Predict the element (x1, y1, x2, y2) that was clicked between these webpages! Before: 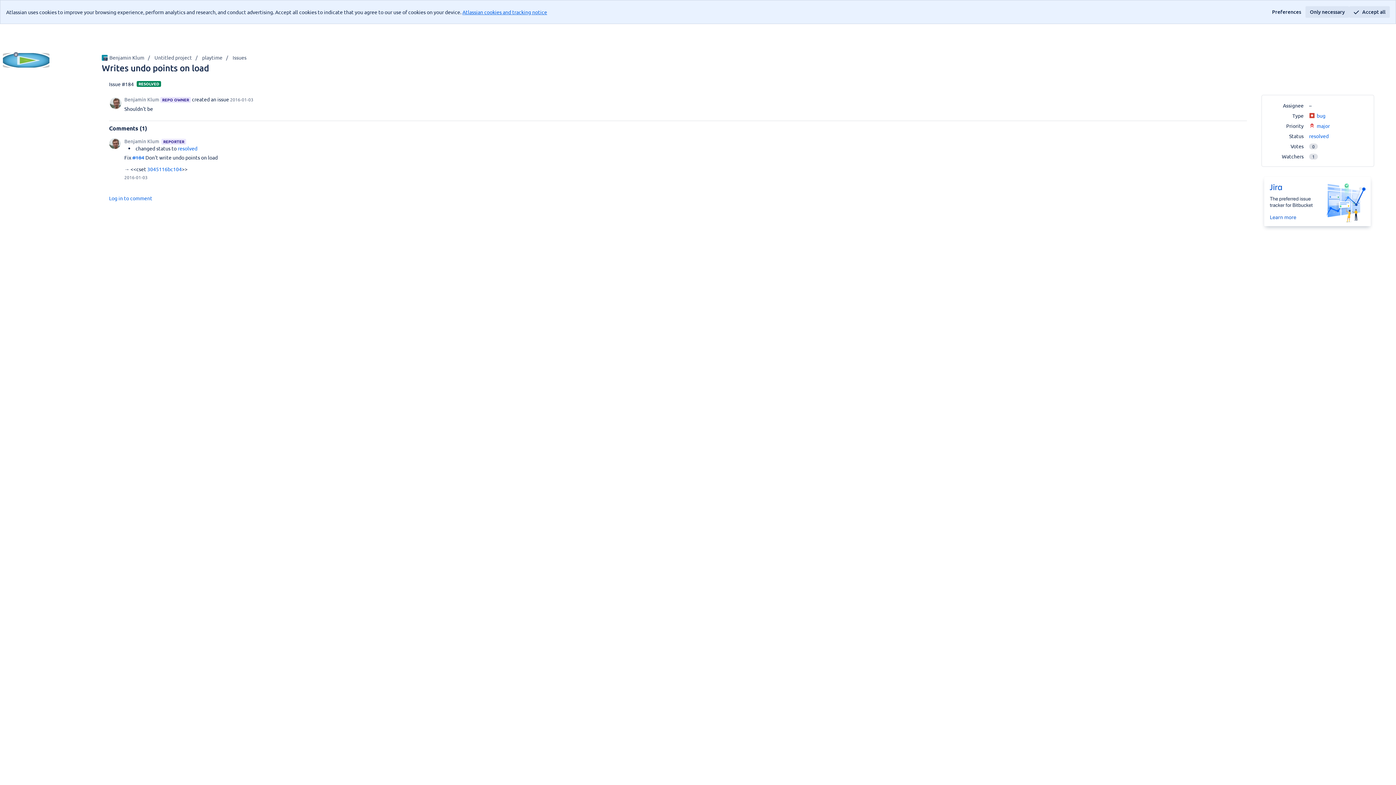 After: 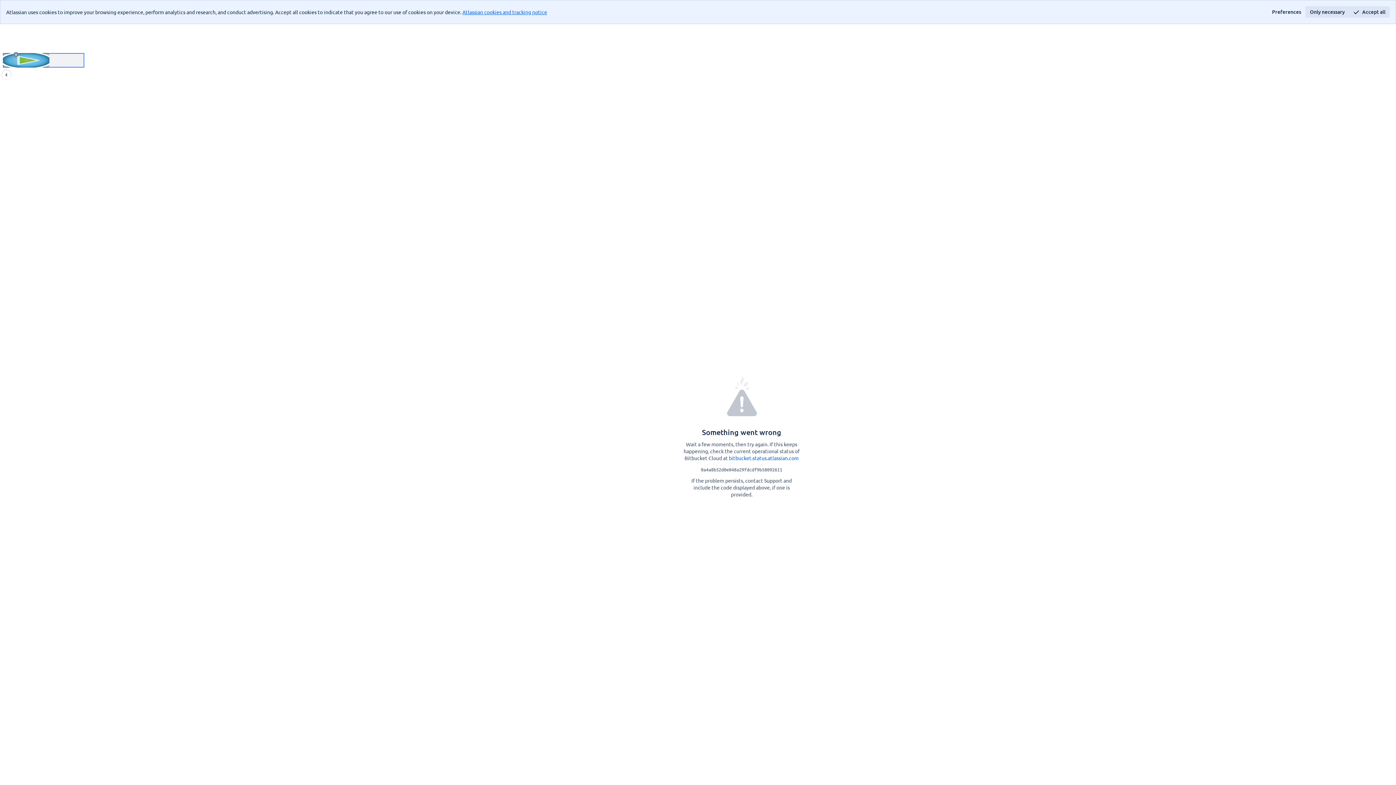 Action: bbox: (2, 53, 84, 67) label: playtime